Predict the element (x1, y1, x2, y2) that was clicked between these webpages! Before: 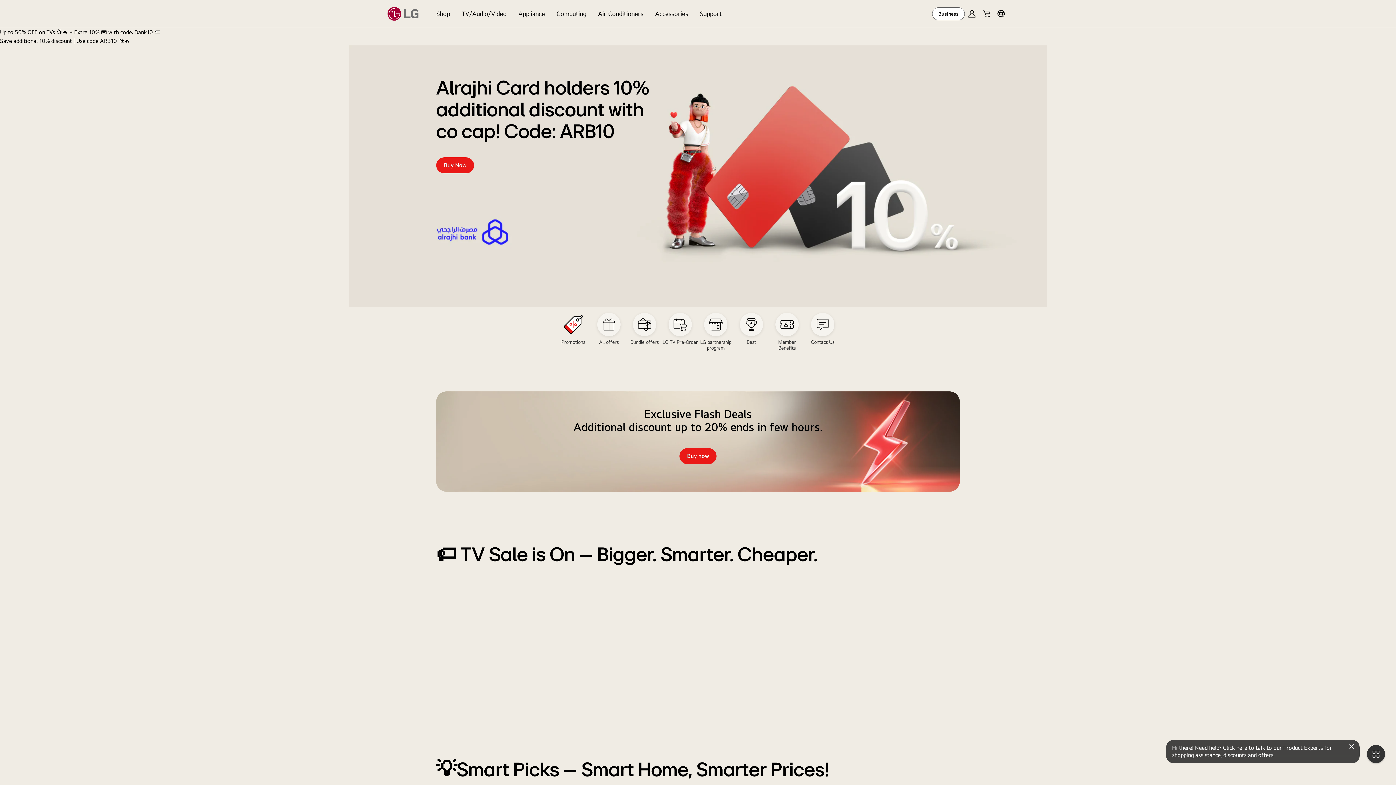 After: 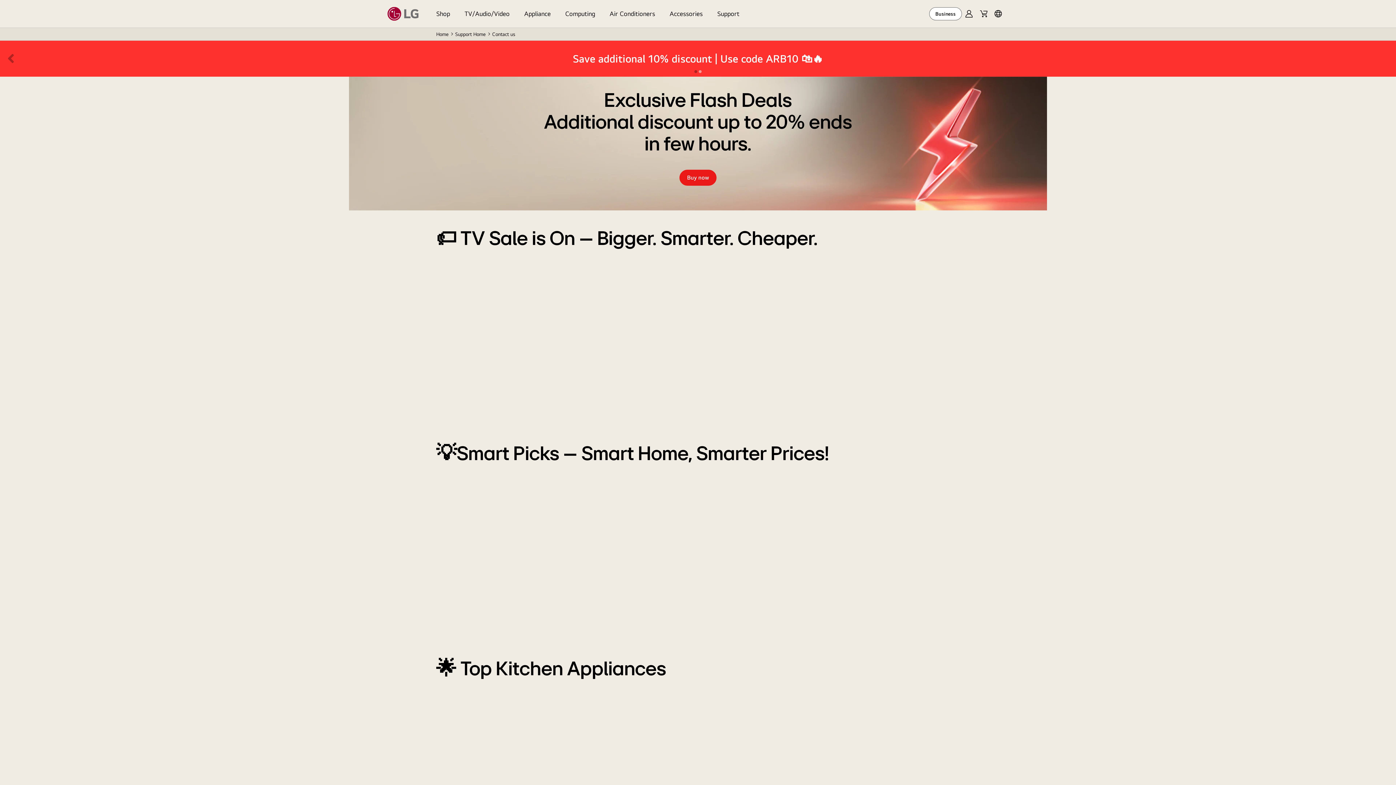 Action: bbox: (805, 313, 840, 345) label: Contact Us